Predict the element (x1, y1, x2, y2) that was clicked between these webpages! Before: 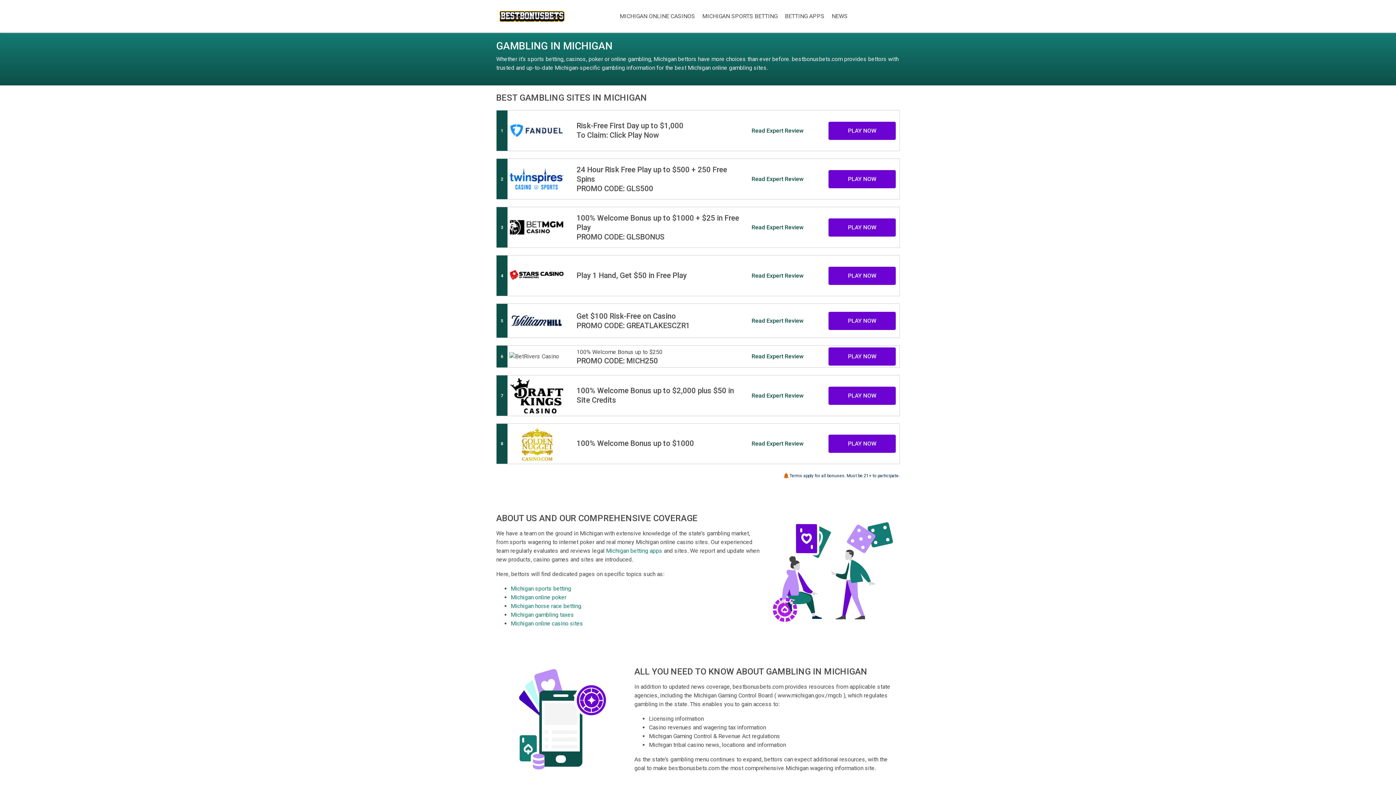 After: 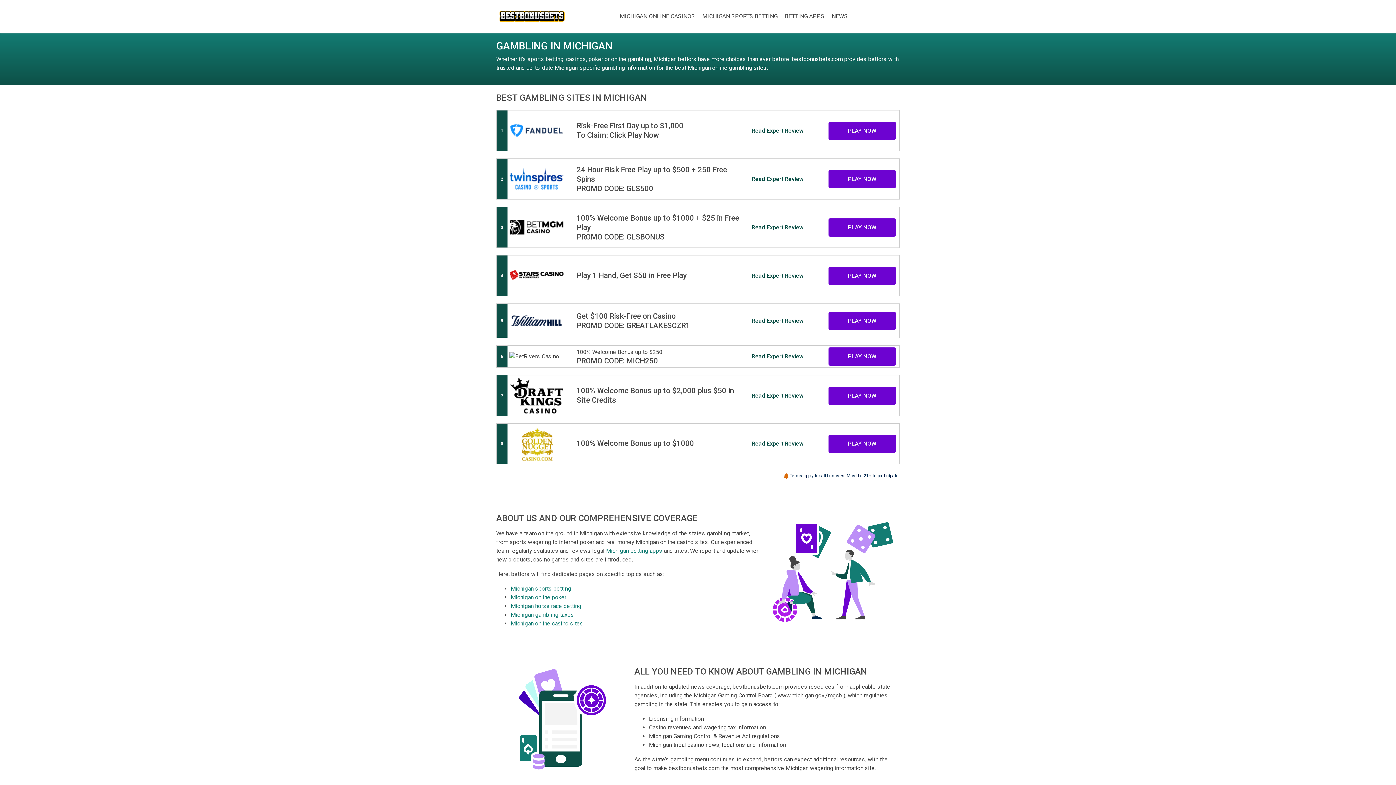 Action: bbox: (509, 209, 573, 245)